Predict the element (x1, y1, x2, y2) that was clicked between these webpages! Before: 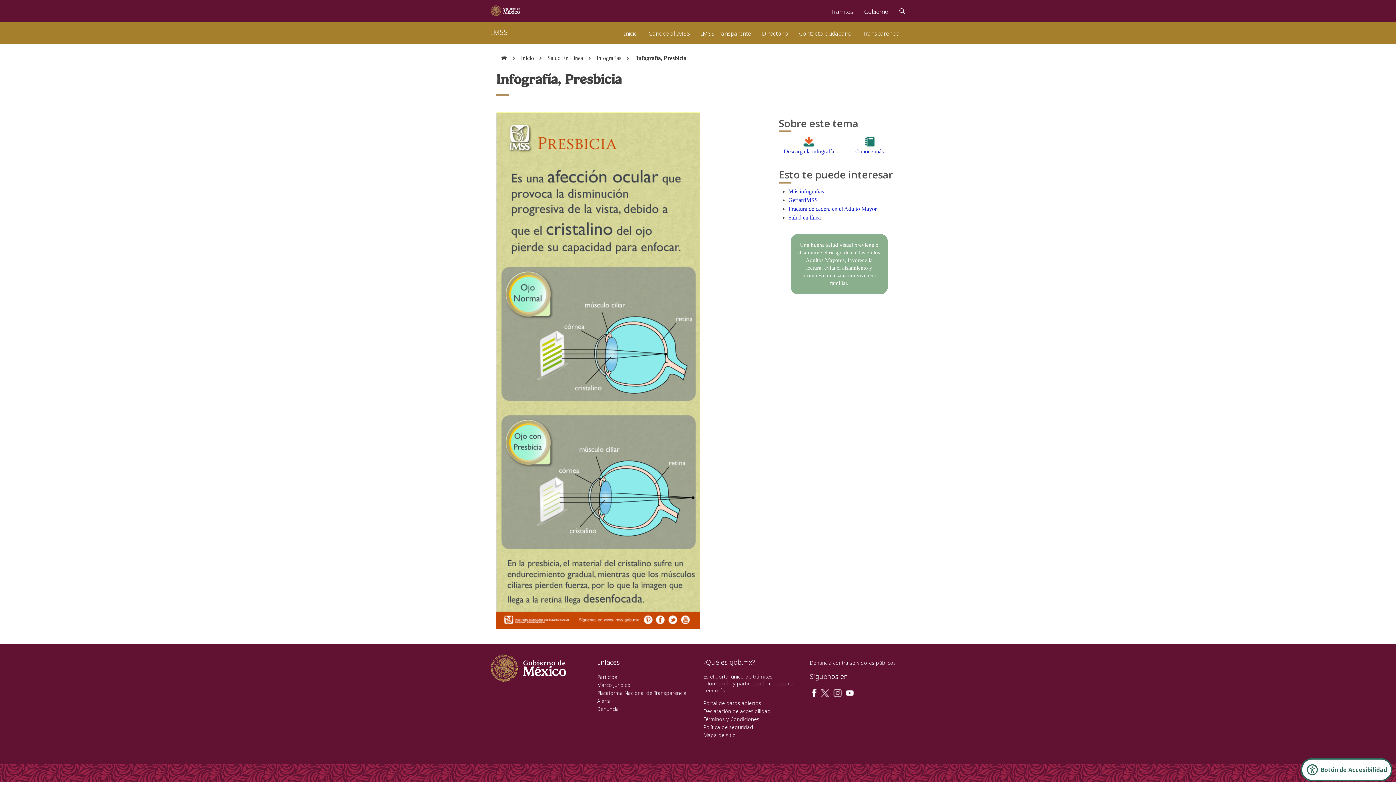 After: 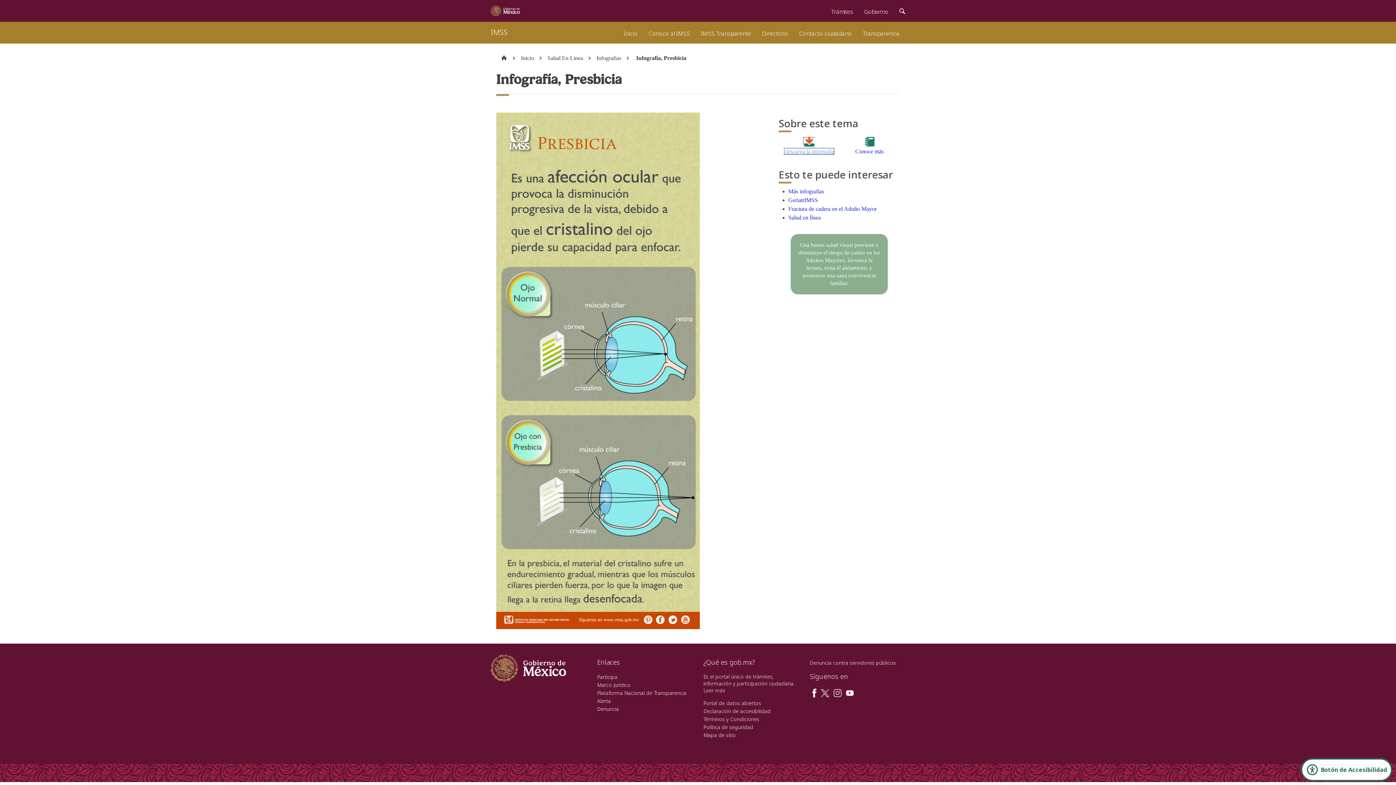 Action: label: 
Descarga la infografía bbox: (783, 137, 834, 154)